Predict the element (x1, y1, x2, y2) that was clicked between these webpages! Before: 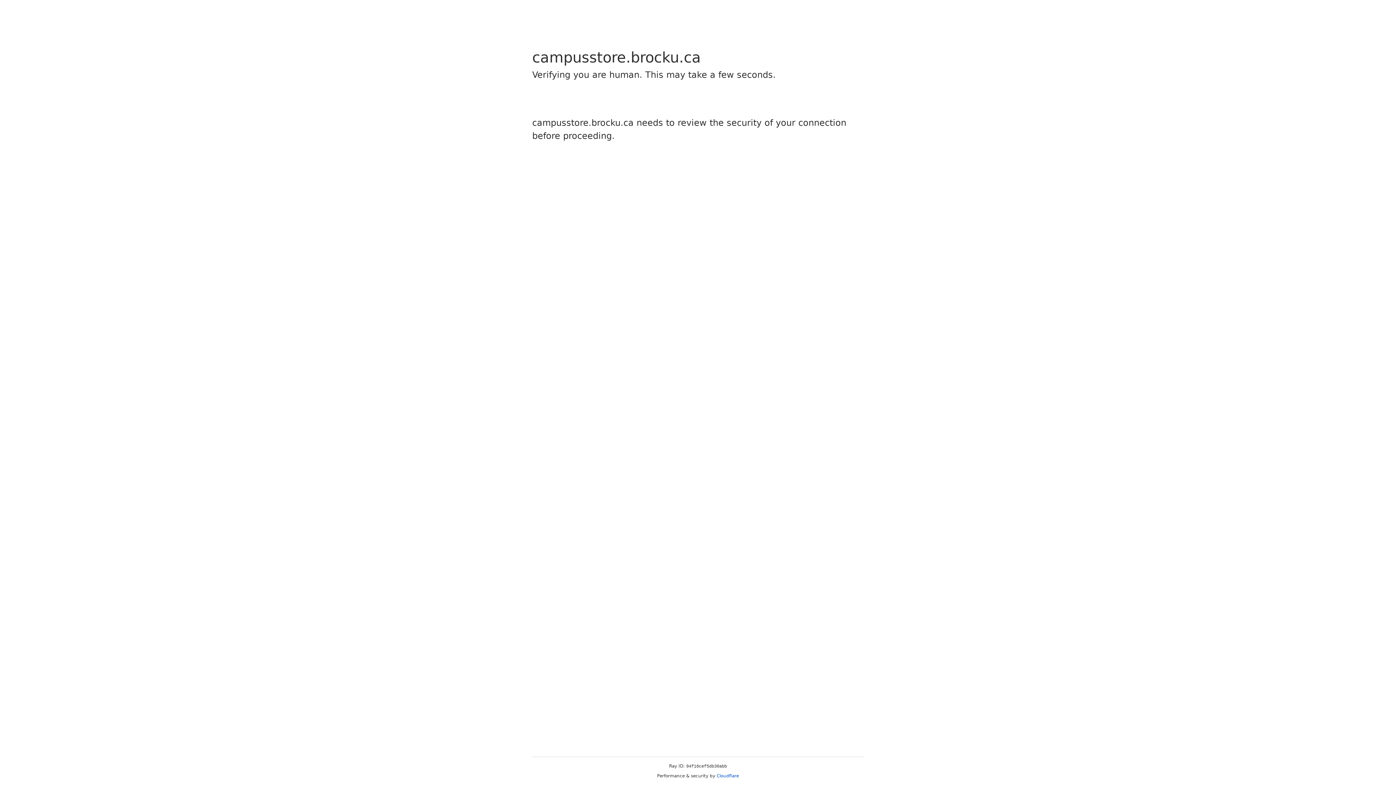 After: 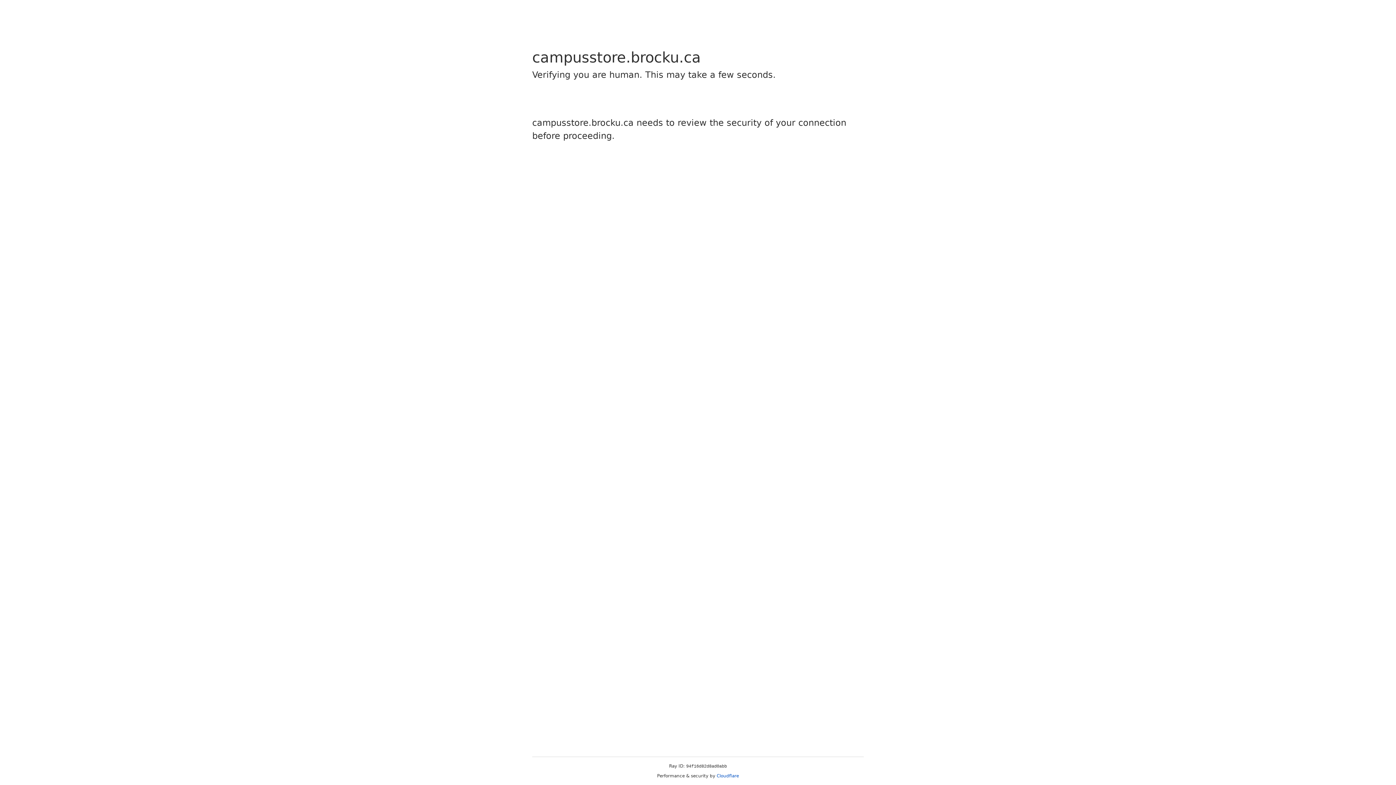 Action: bbox: (716, 773, 739, 778) label: Cloudflare